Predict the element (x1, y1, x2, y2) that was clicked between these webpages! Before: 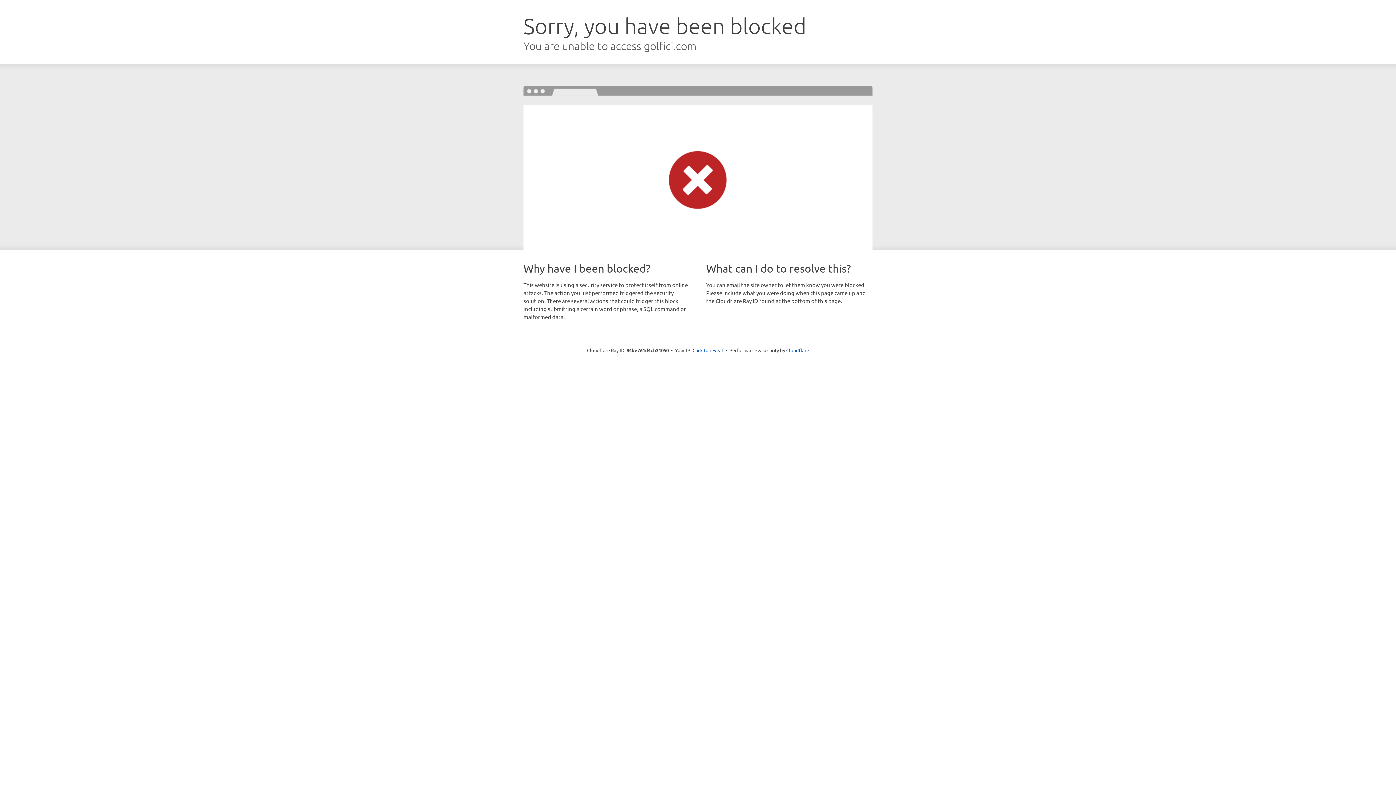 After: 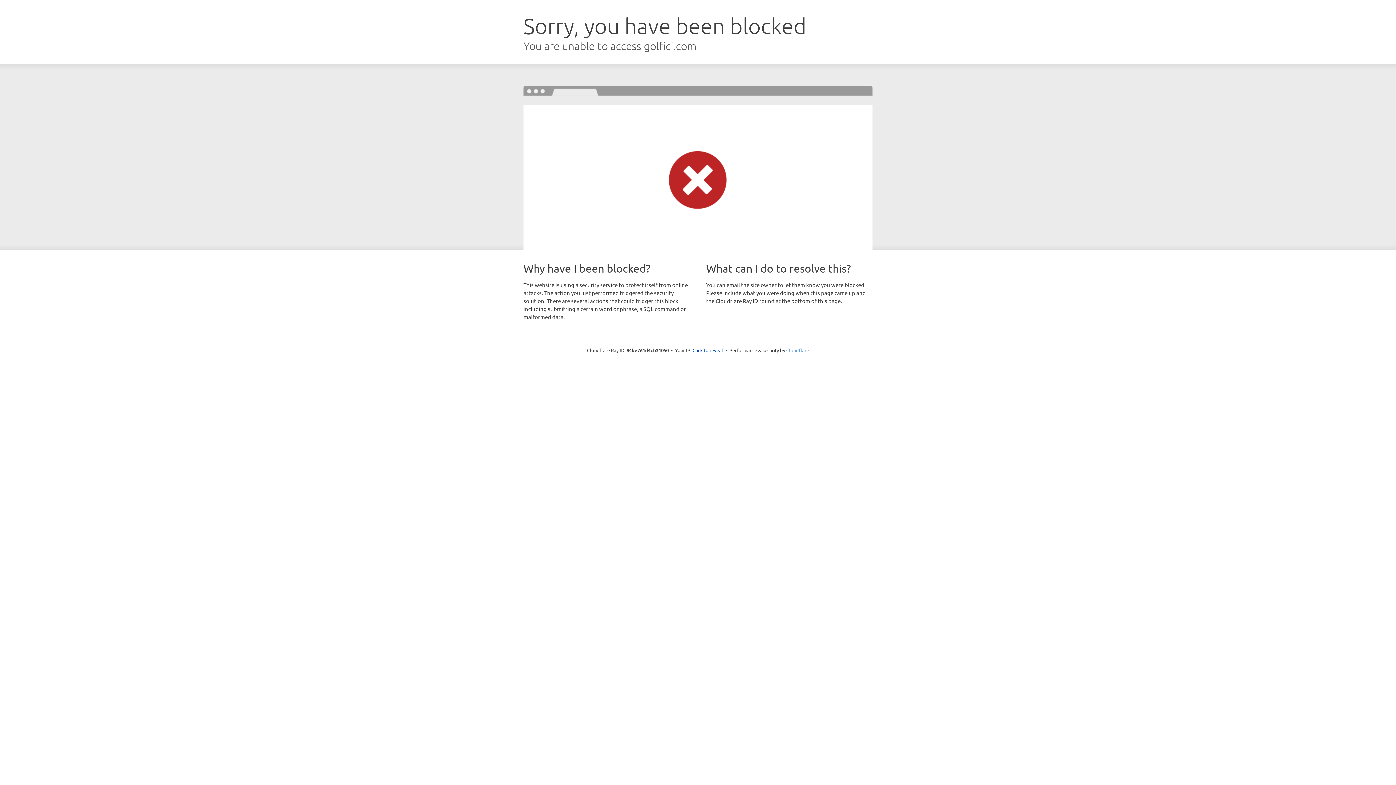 Action: label: Cloudflare bbox: (786, 347, 809, 353)